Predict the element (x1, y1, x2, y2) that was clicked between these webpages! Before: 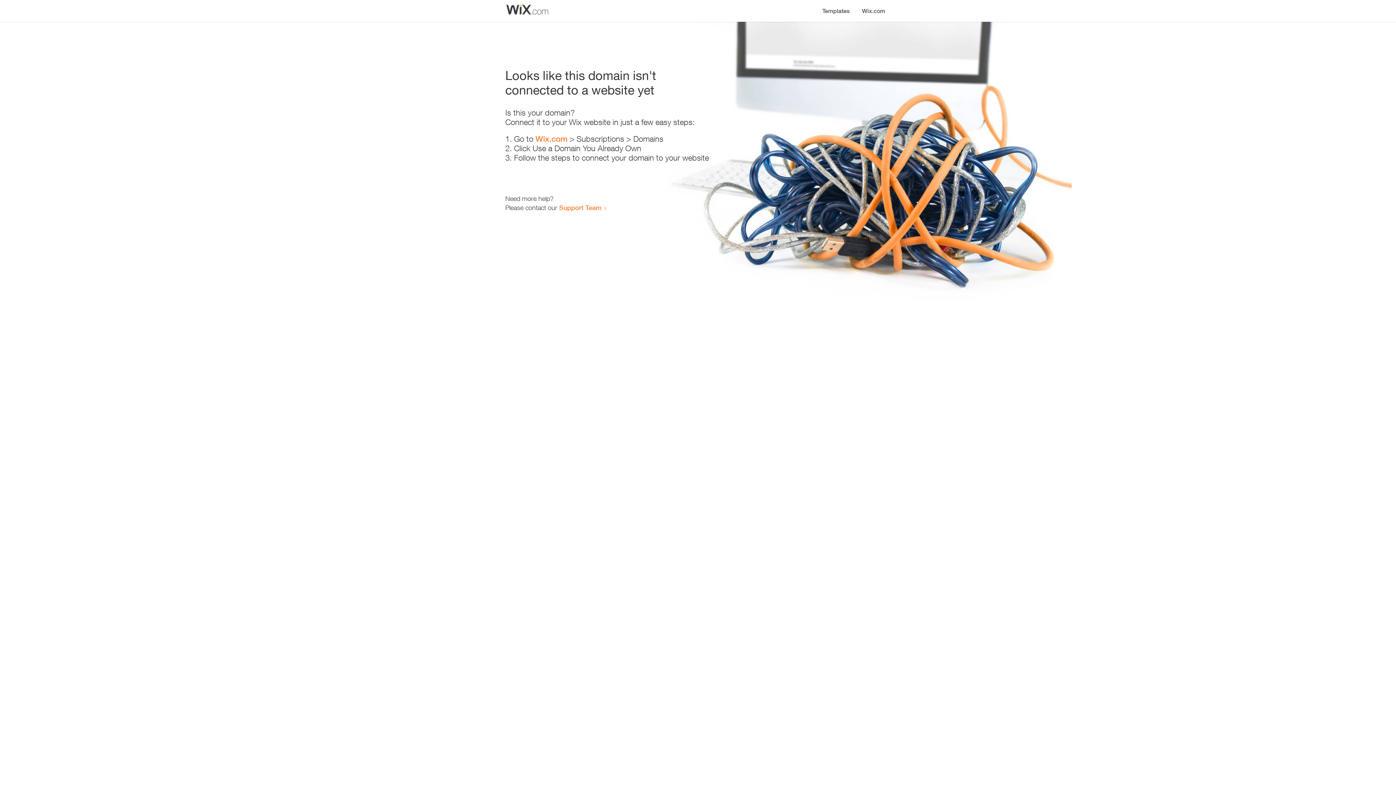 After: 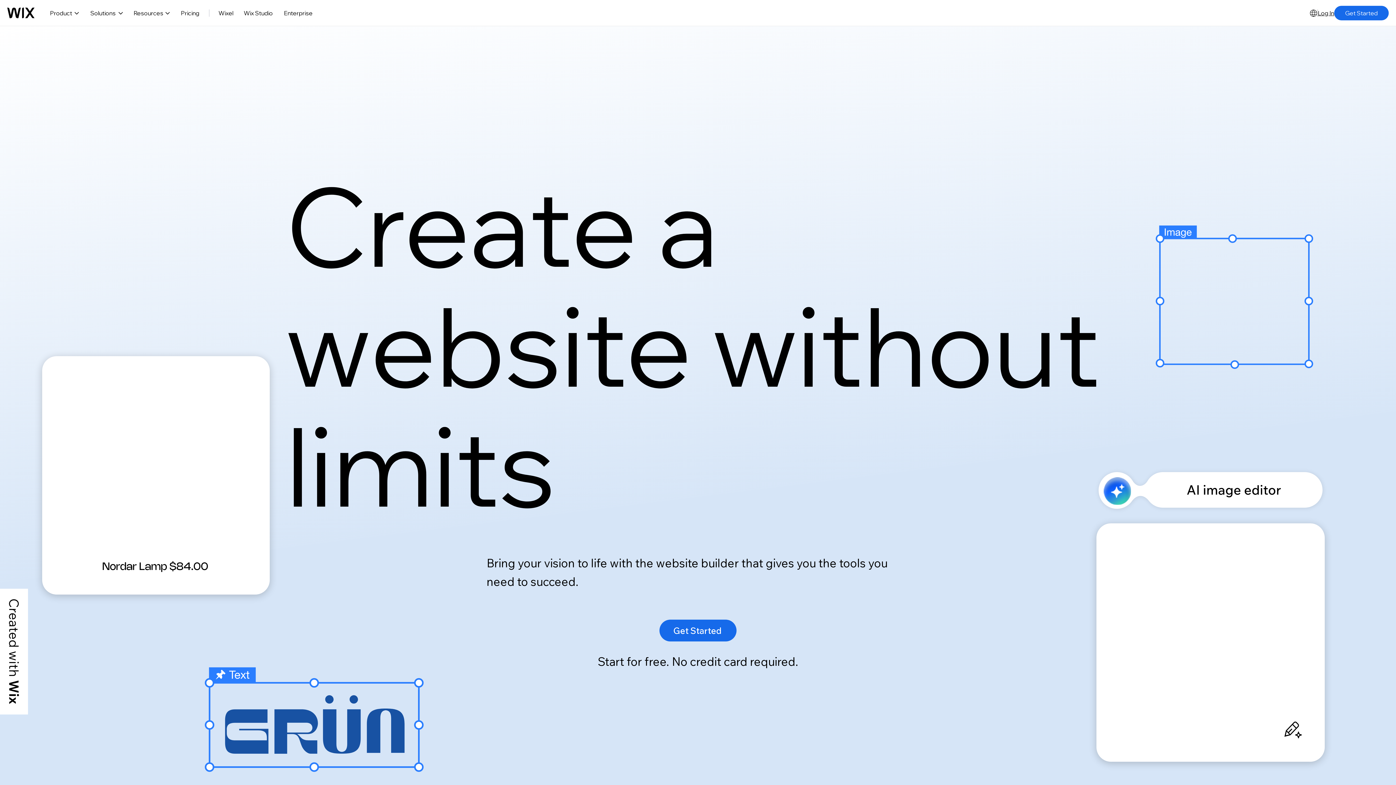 Action: bbox: (535, 134, 567, 143) label: Wix.com